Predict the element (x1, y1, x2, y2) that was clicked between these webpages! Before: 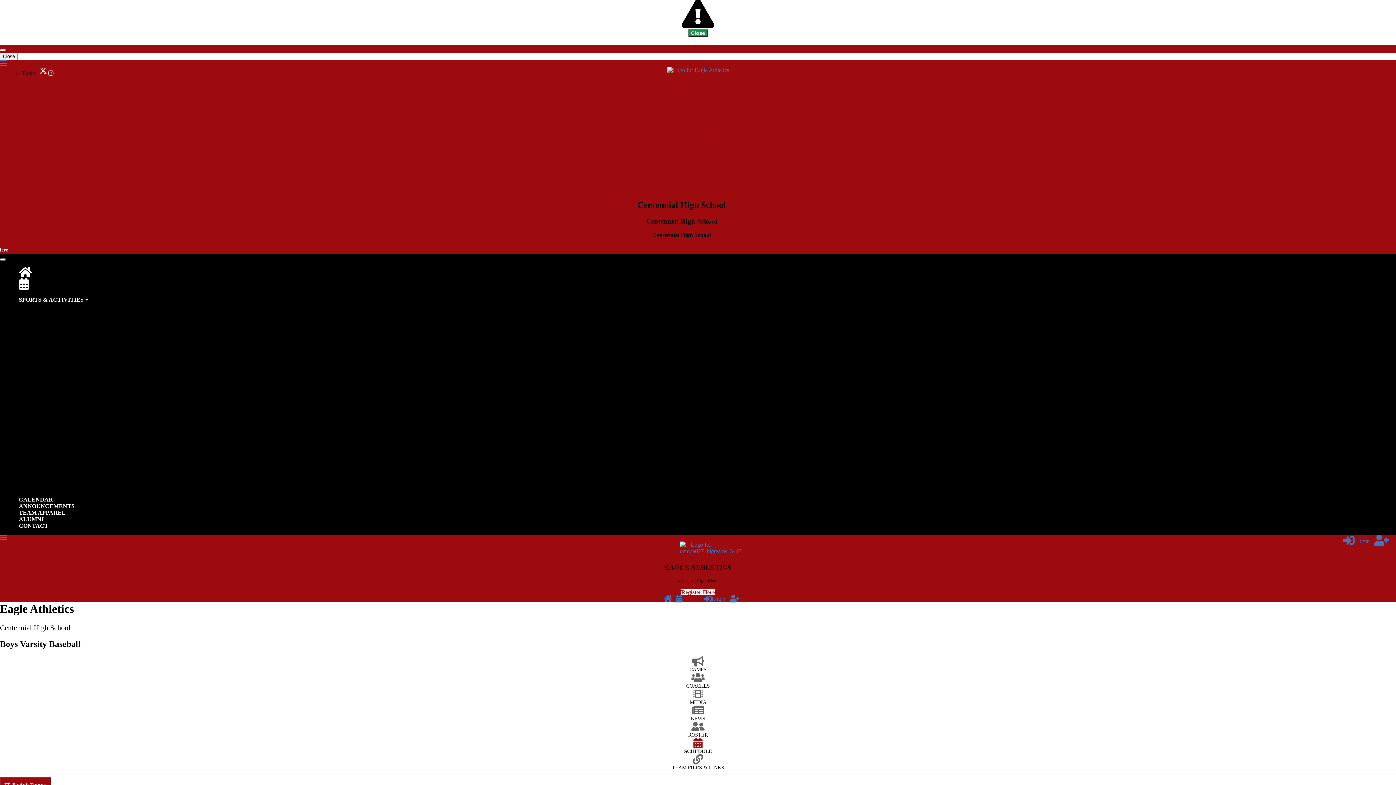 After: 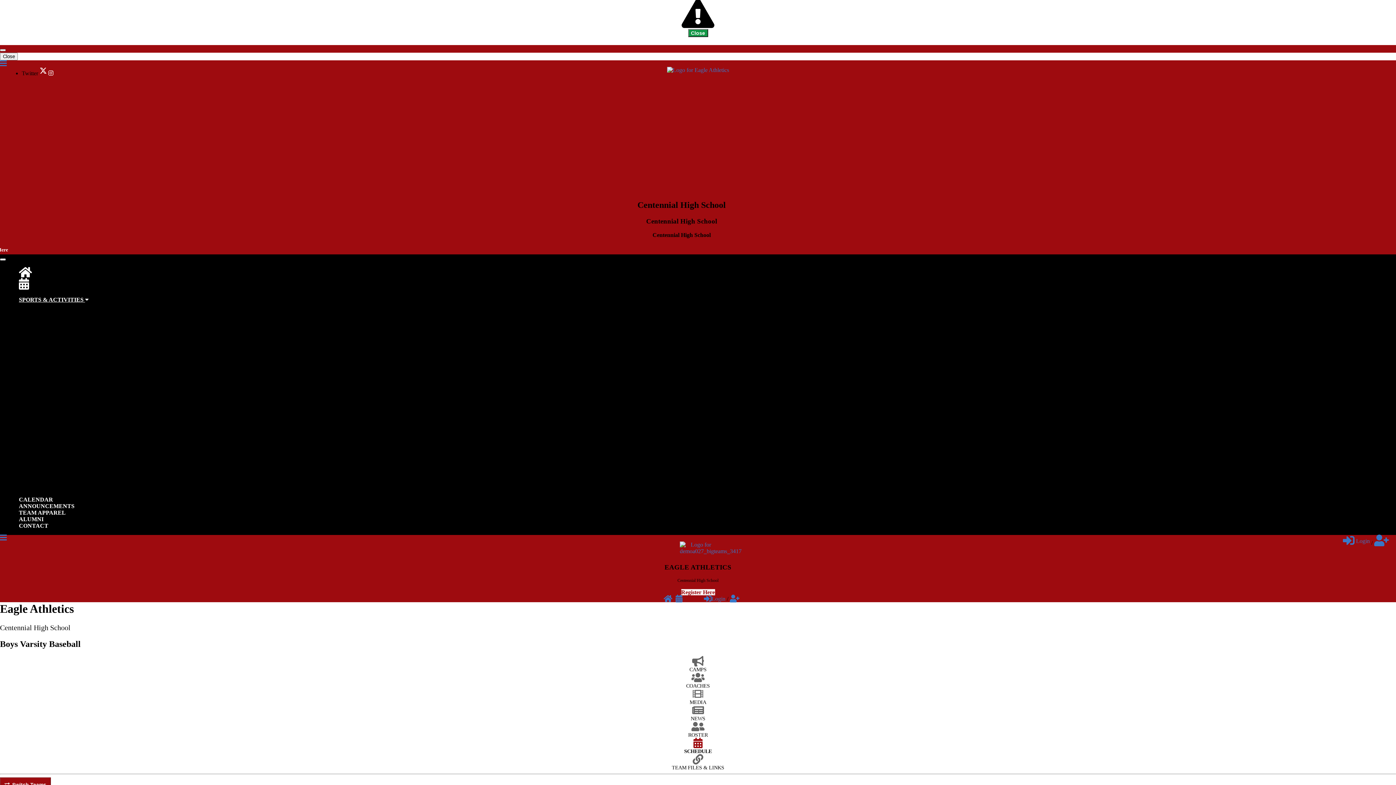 Action: label: Softball bbox: (29, 400, 46, 406)